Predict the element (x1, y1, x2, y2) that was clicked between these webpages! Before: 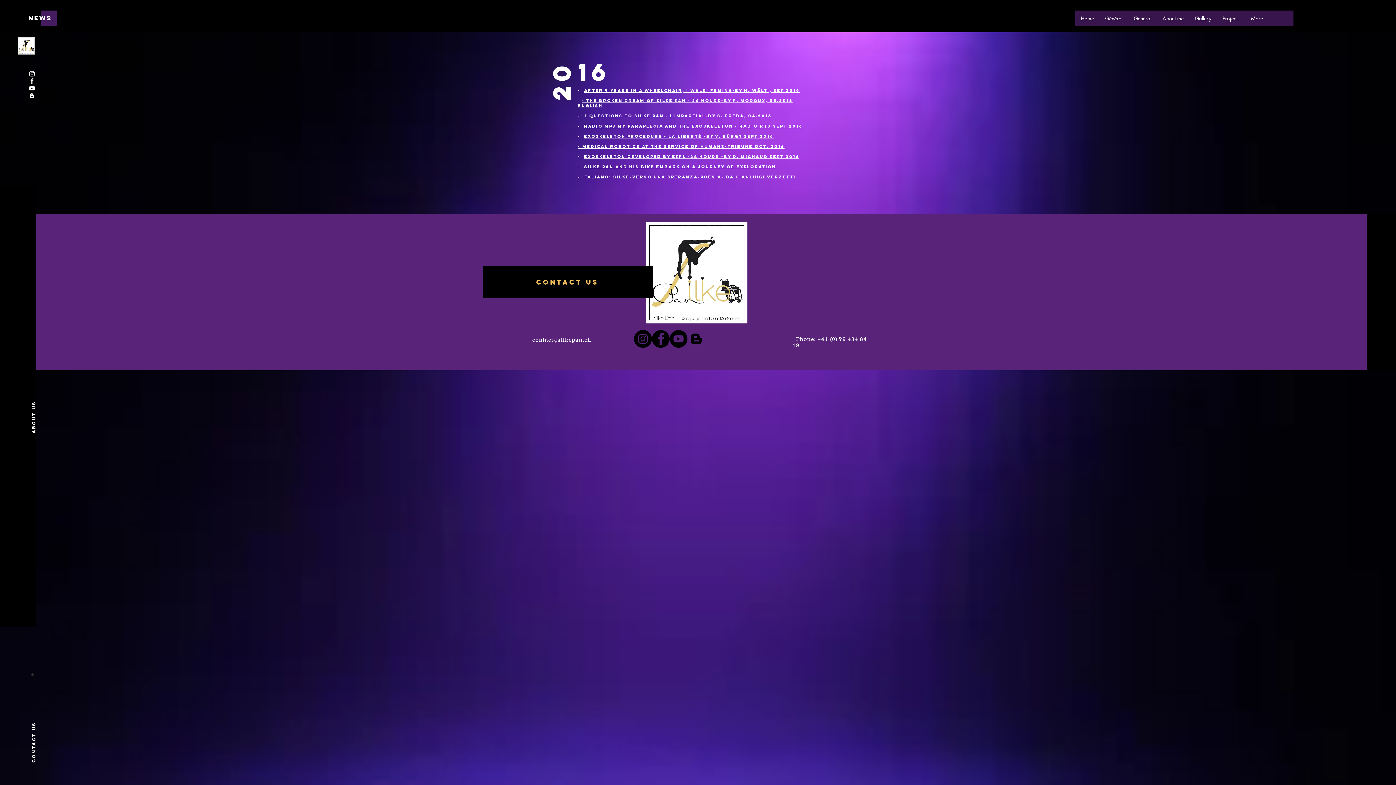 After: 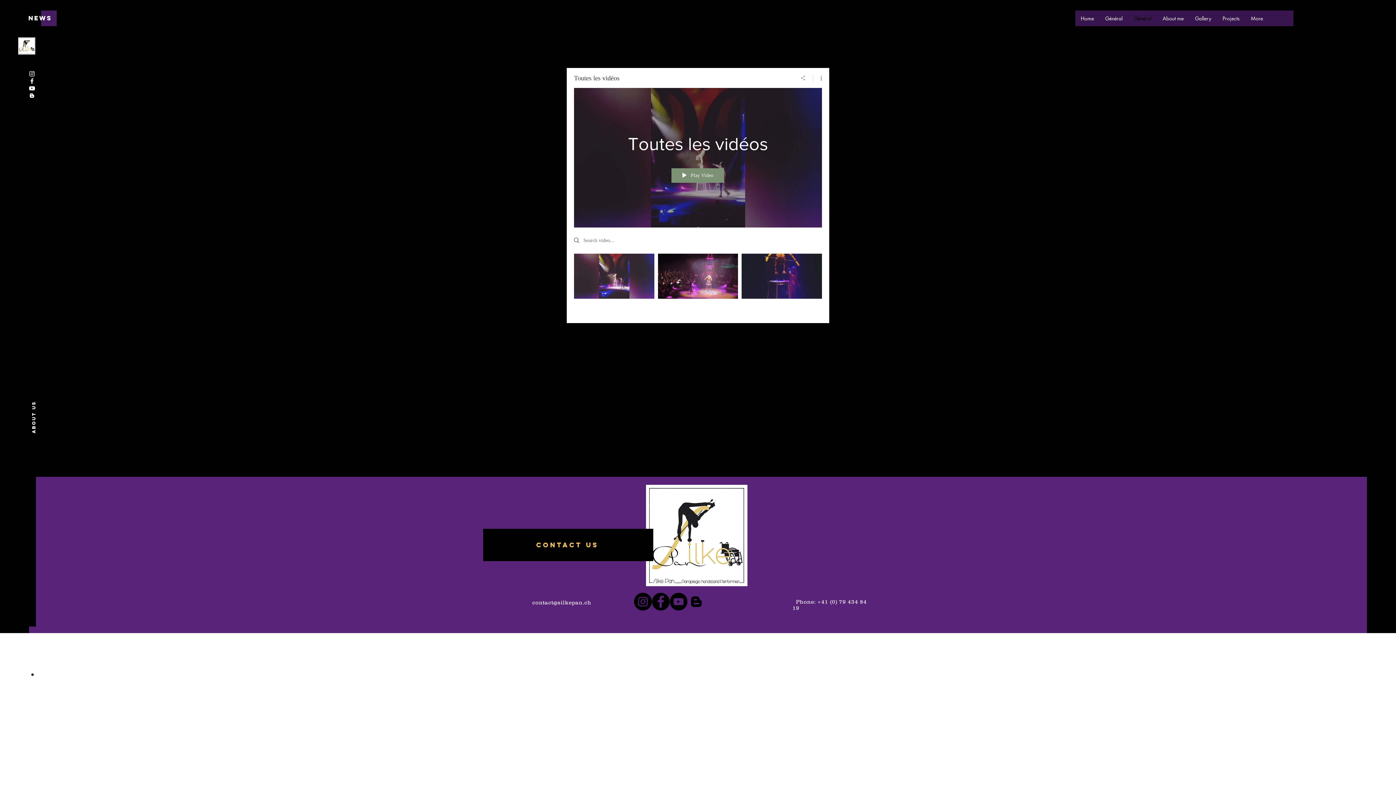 Action: bbox: (1128, 10, 1157, 26) label: Général